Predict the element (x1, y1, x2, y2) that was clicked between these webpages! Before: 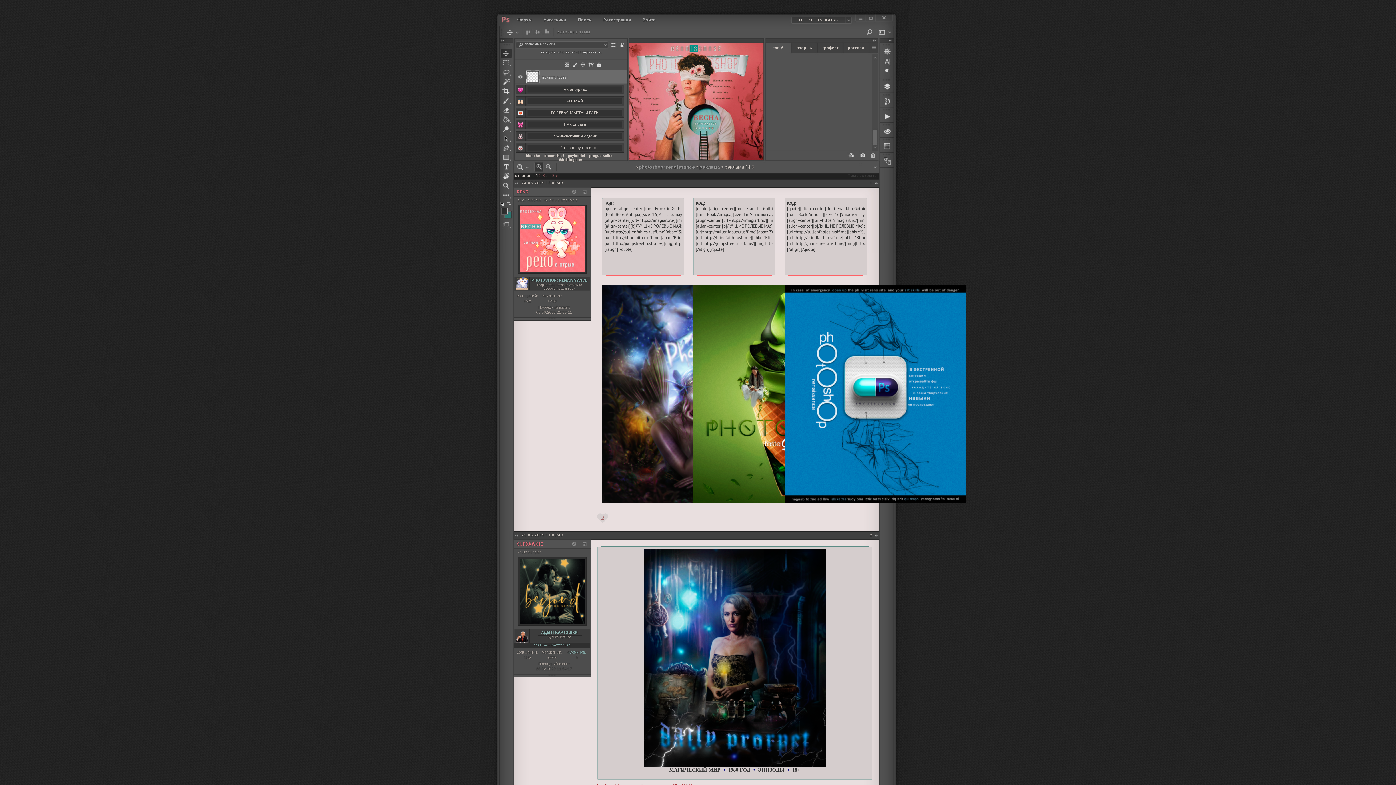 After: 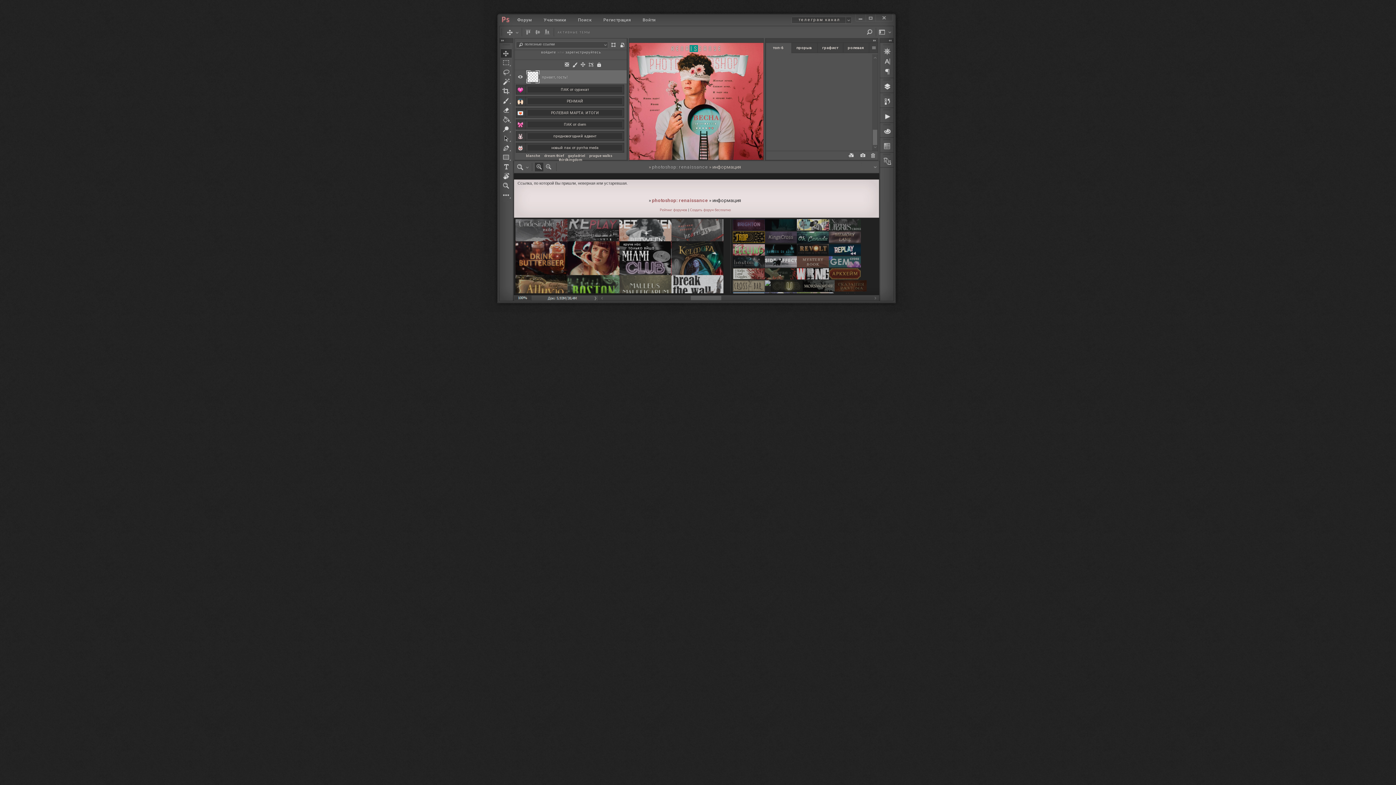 Action: bbox: (515, 108, 625, 119) label: РОЛЕВАЯ МАРТА: ИТОГИ